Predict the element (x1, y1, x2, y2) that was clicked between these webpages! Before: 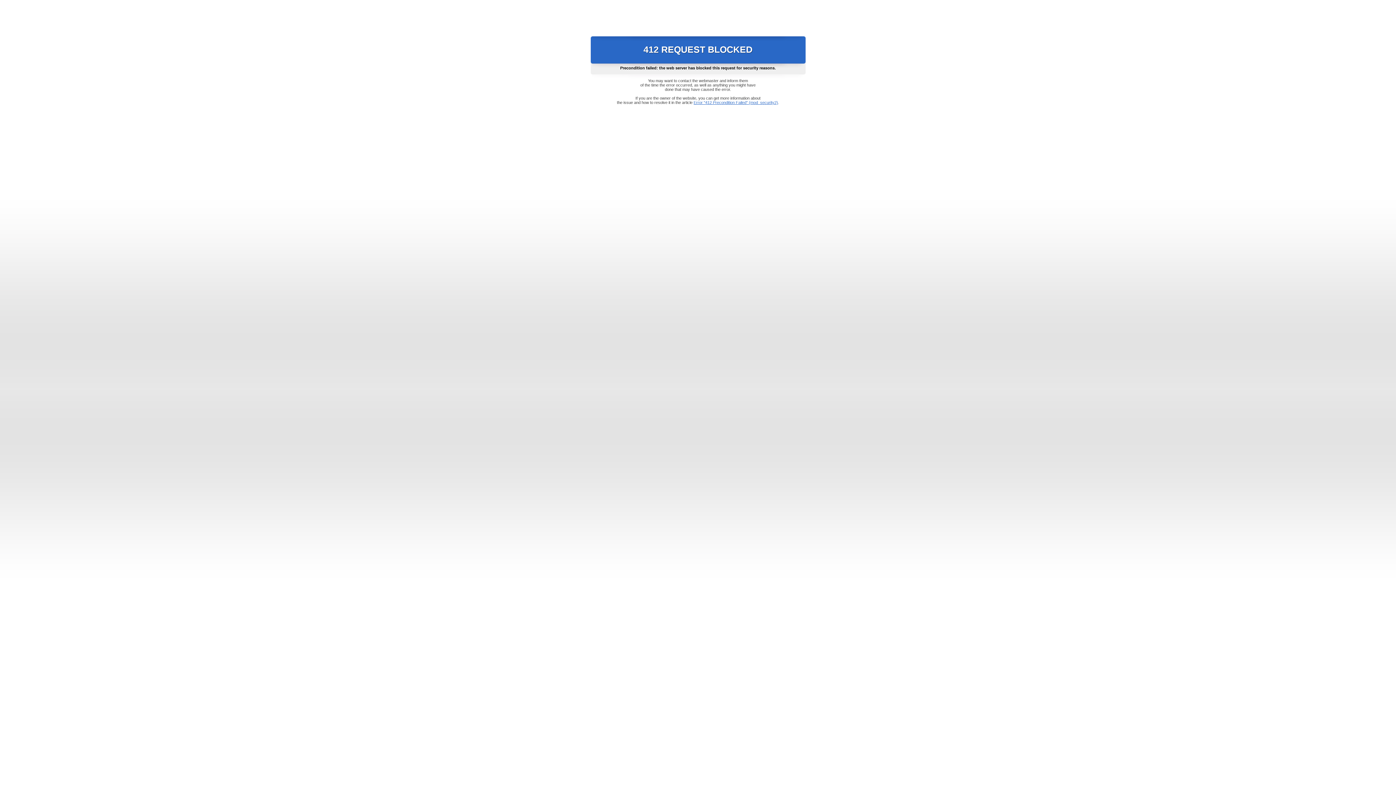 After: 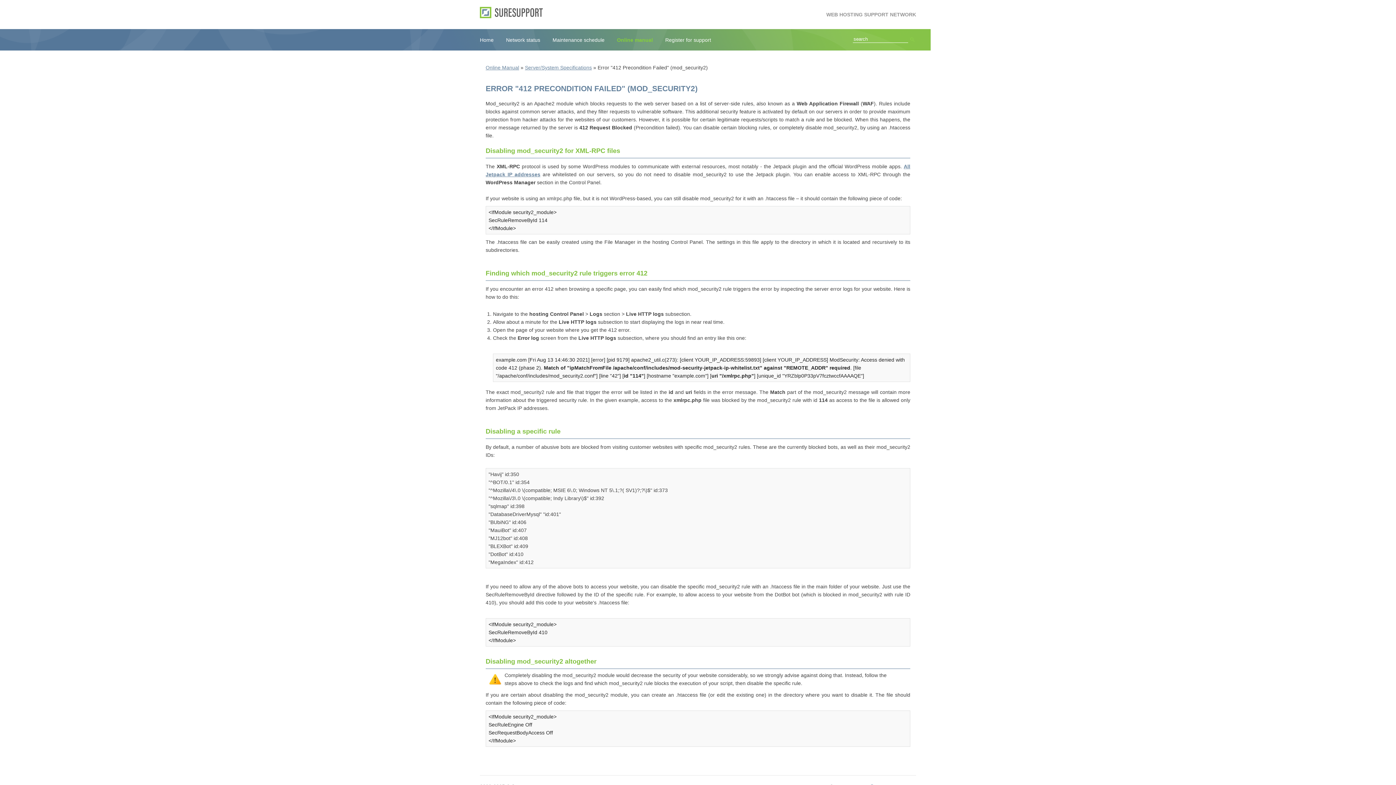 Action: label: Error "412 Precondition Failed" (mod_security2) bbox: (693, 100, 778, 104)